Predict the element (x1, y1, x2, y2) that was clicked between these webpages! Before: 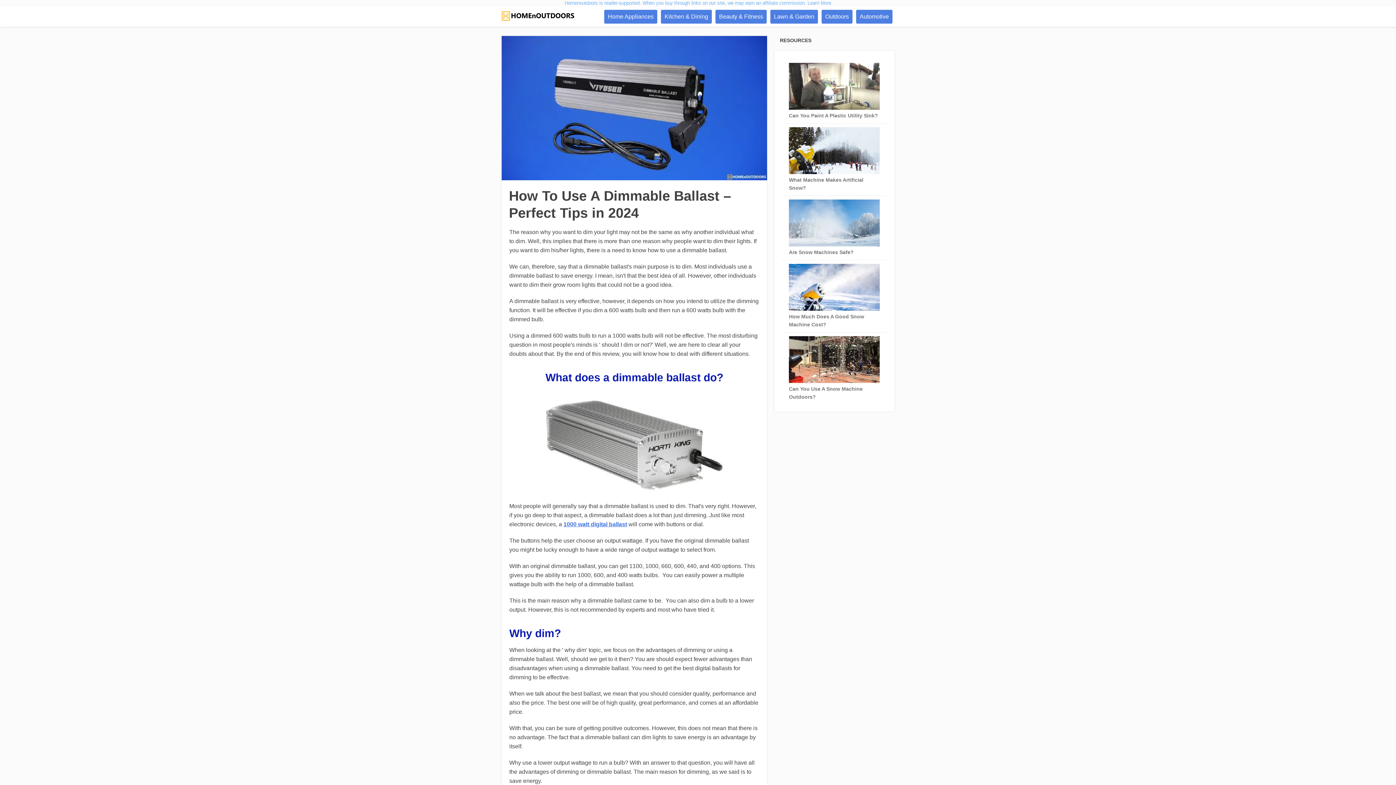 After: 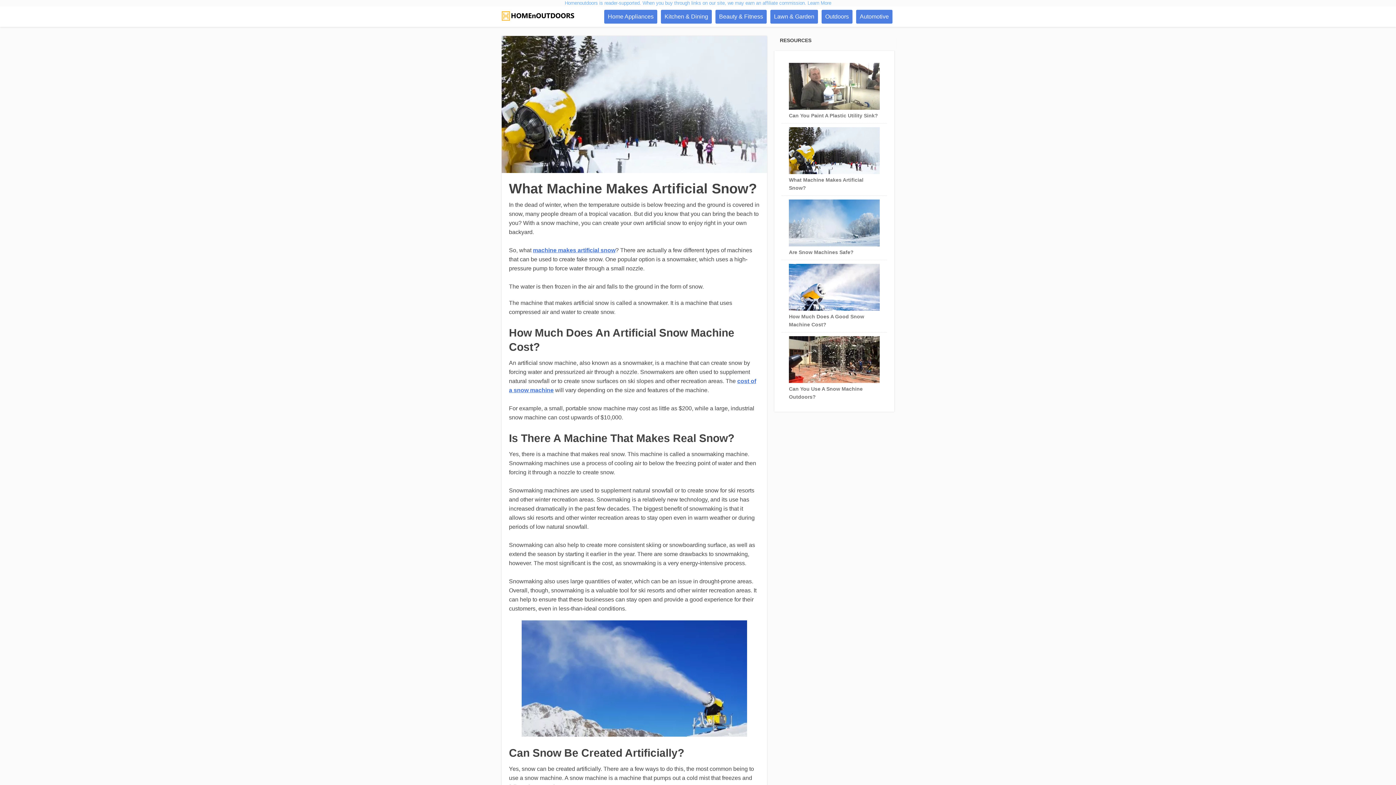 Action: bbox: (789, 169, 880, 175)